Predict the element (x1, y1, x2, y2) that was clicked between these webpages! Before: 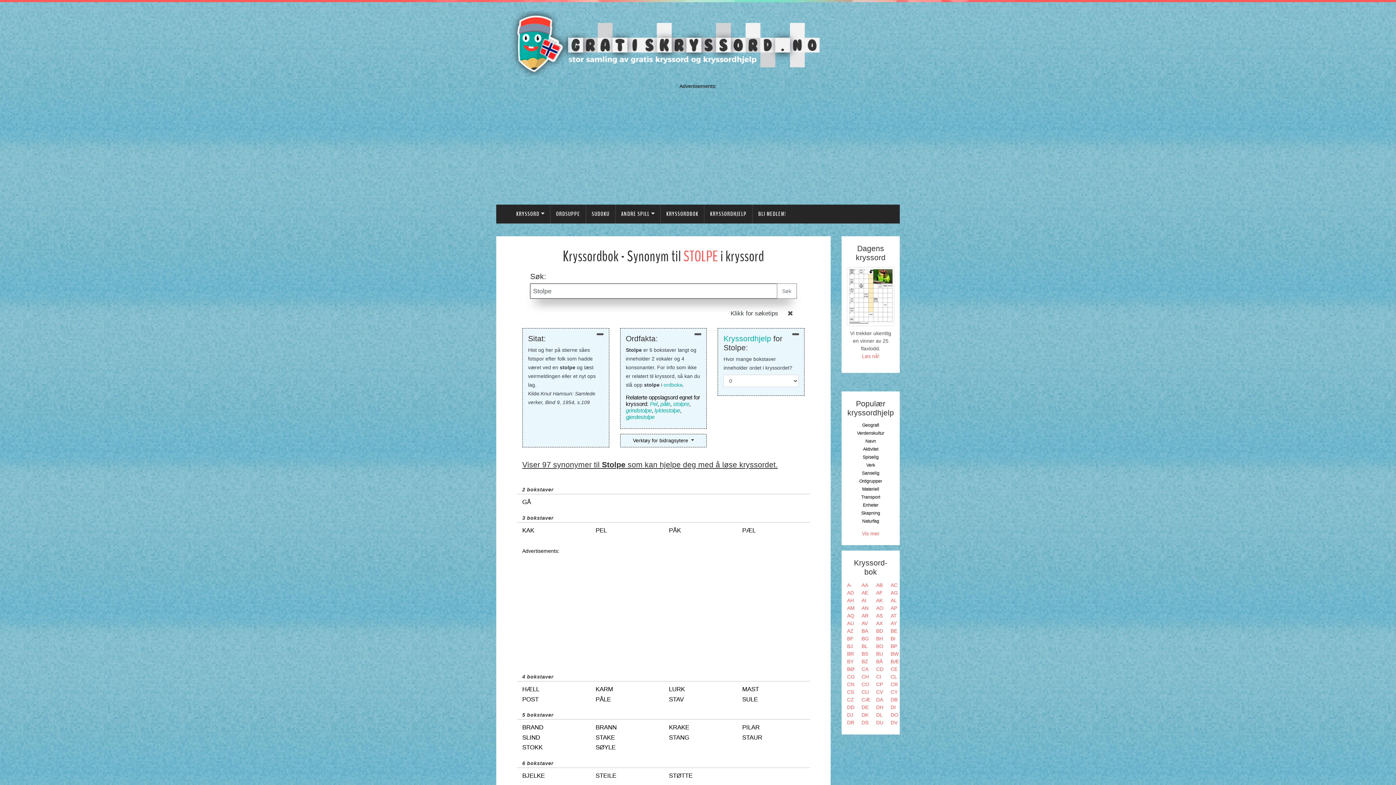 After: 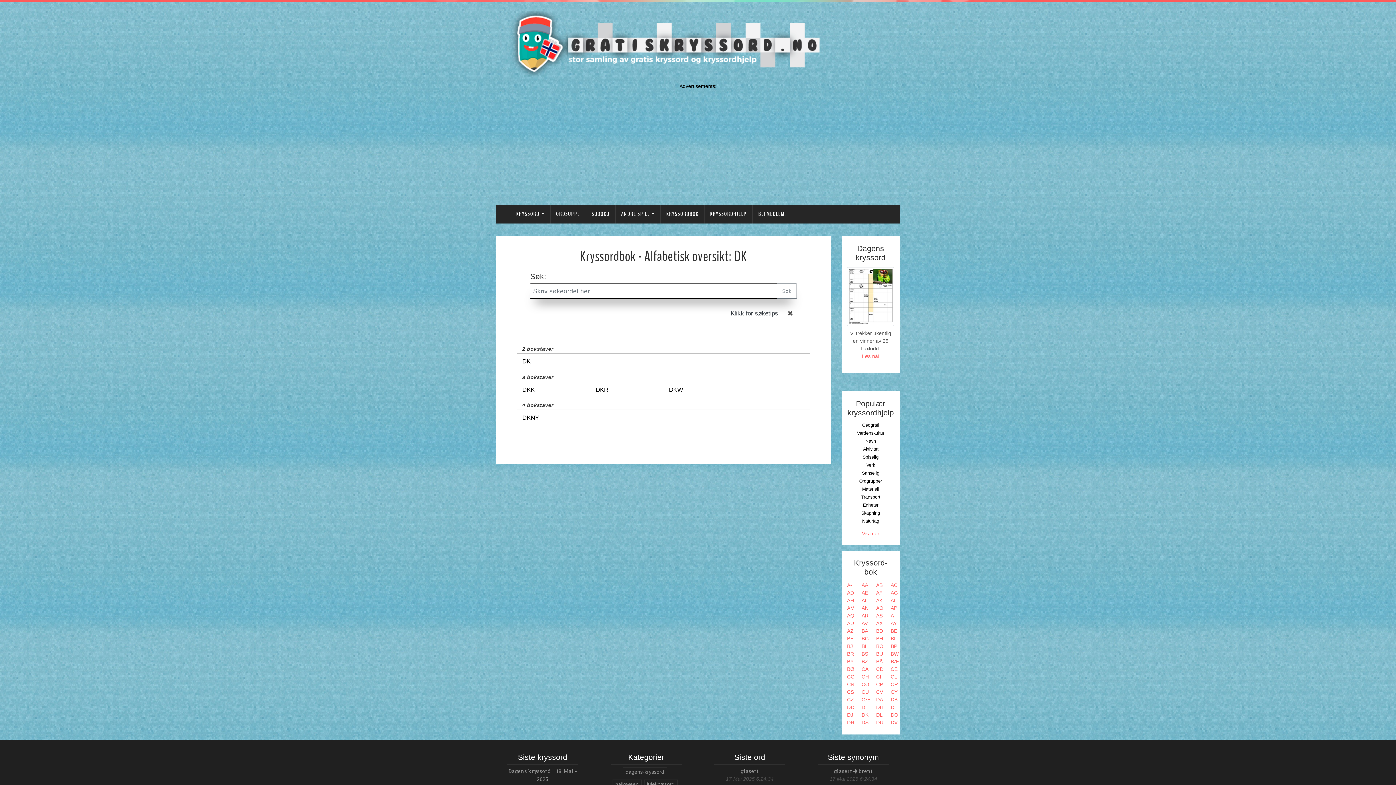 Action: bbox: (861, 712, 868, 718) label: DK